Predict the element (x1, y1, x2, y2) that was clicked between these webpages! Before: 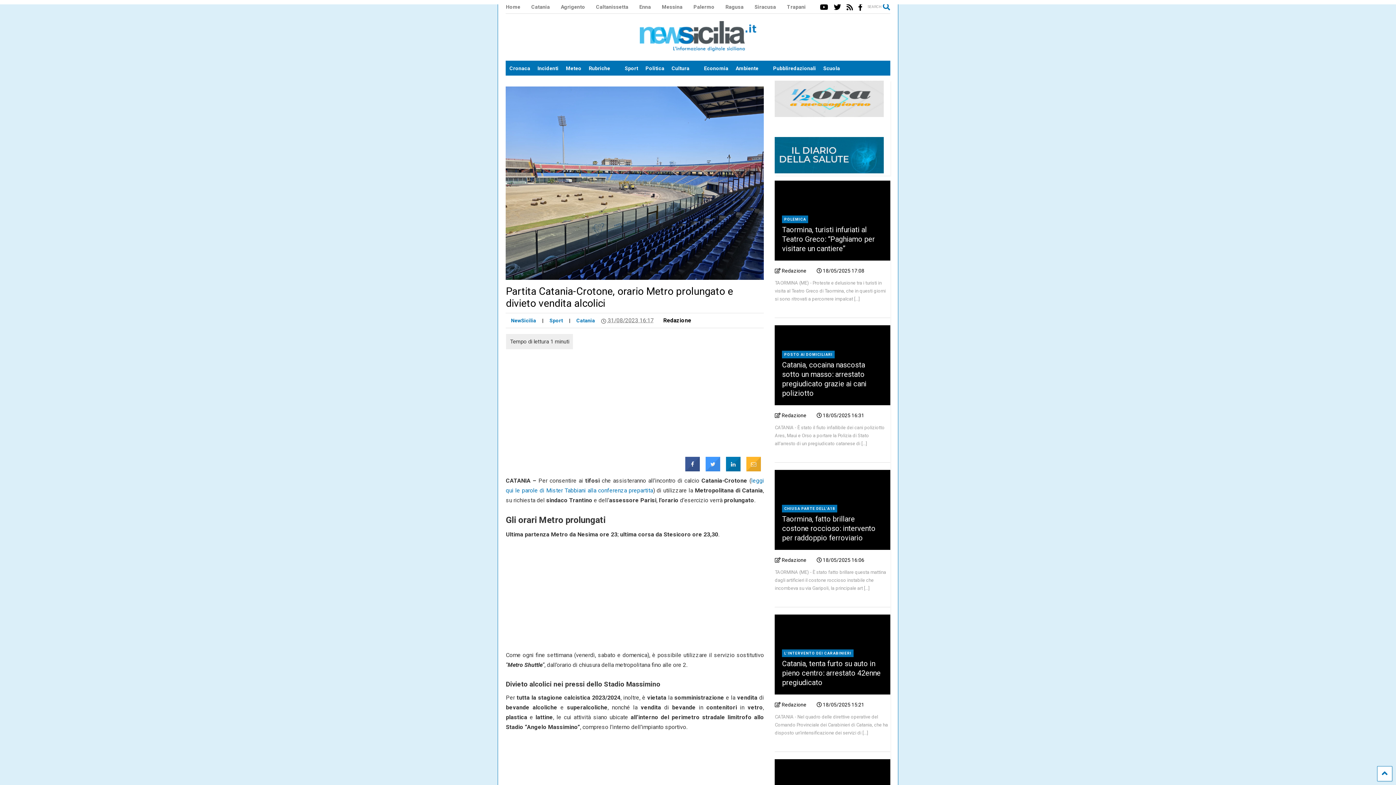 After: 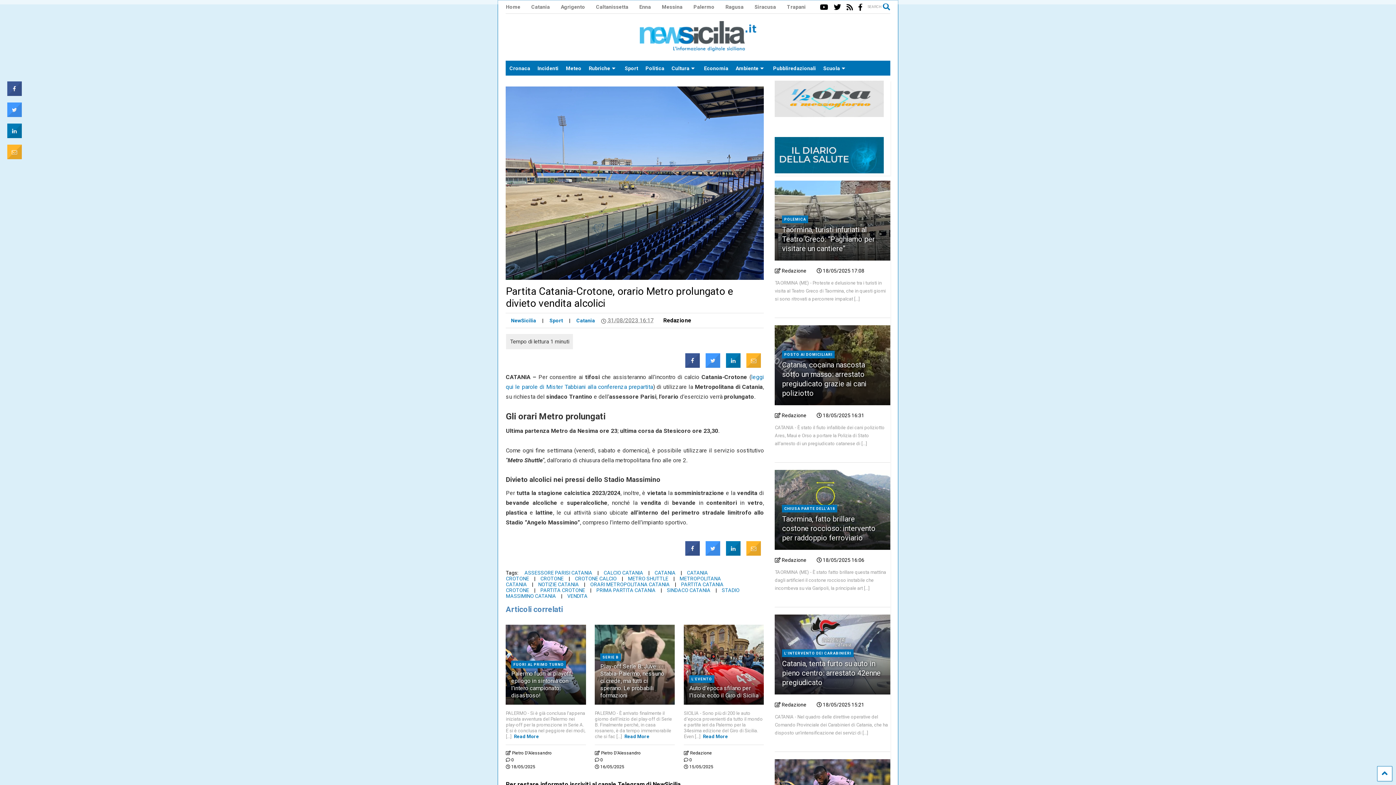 Action: label:  Redazione bbox: (775, 412, 806, 418)